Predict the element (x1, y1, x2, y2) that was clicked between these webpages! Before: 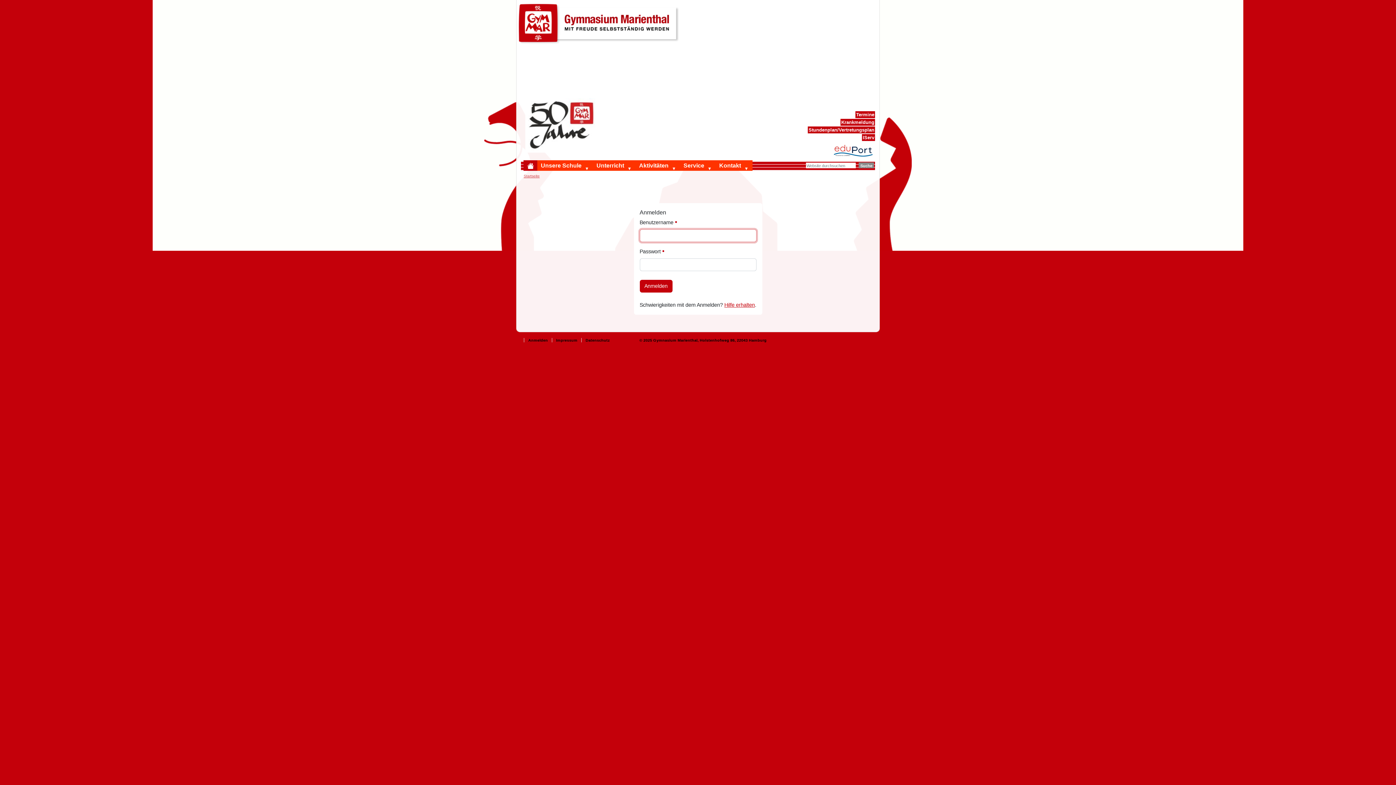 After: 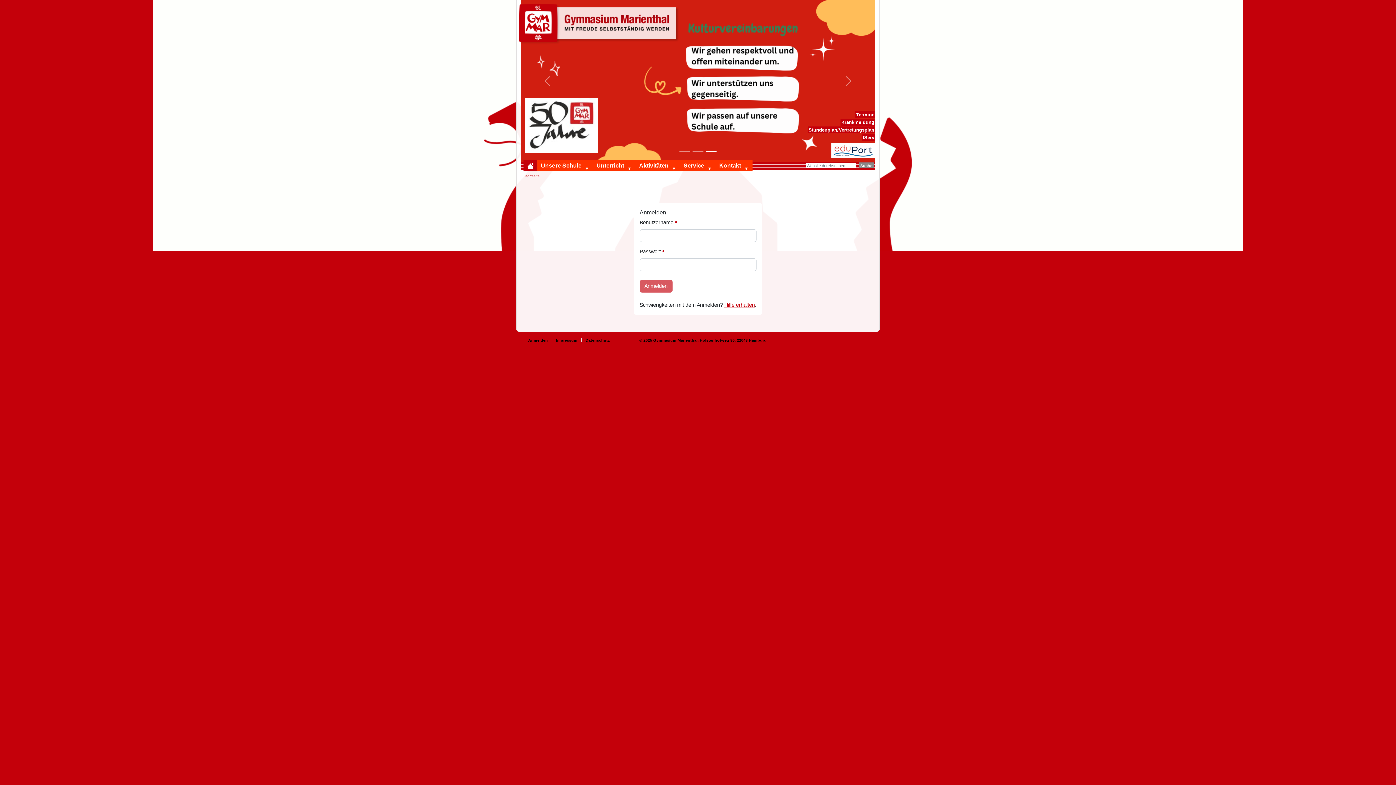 Action: label: Anmelden bbox: (639, 280, 672, 292)